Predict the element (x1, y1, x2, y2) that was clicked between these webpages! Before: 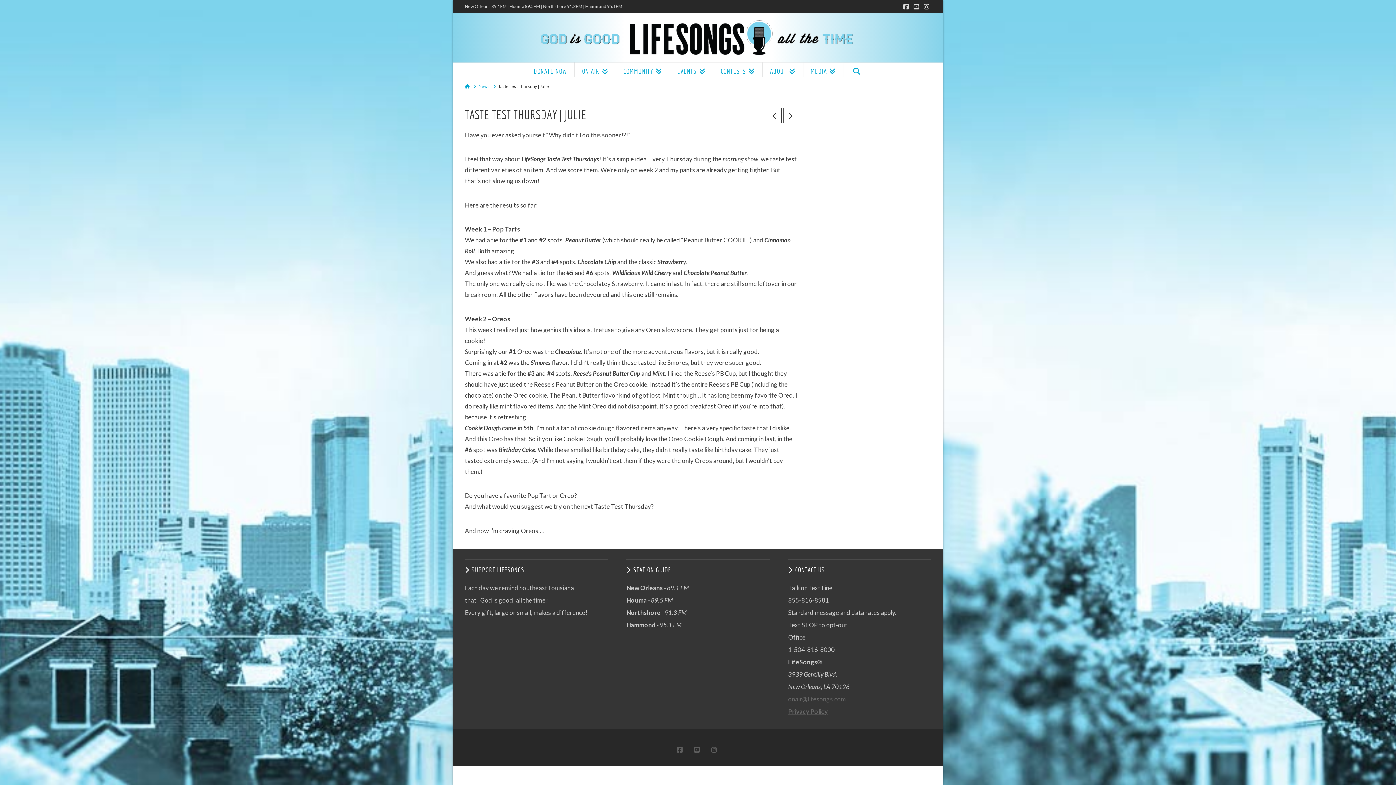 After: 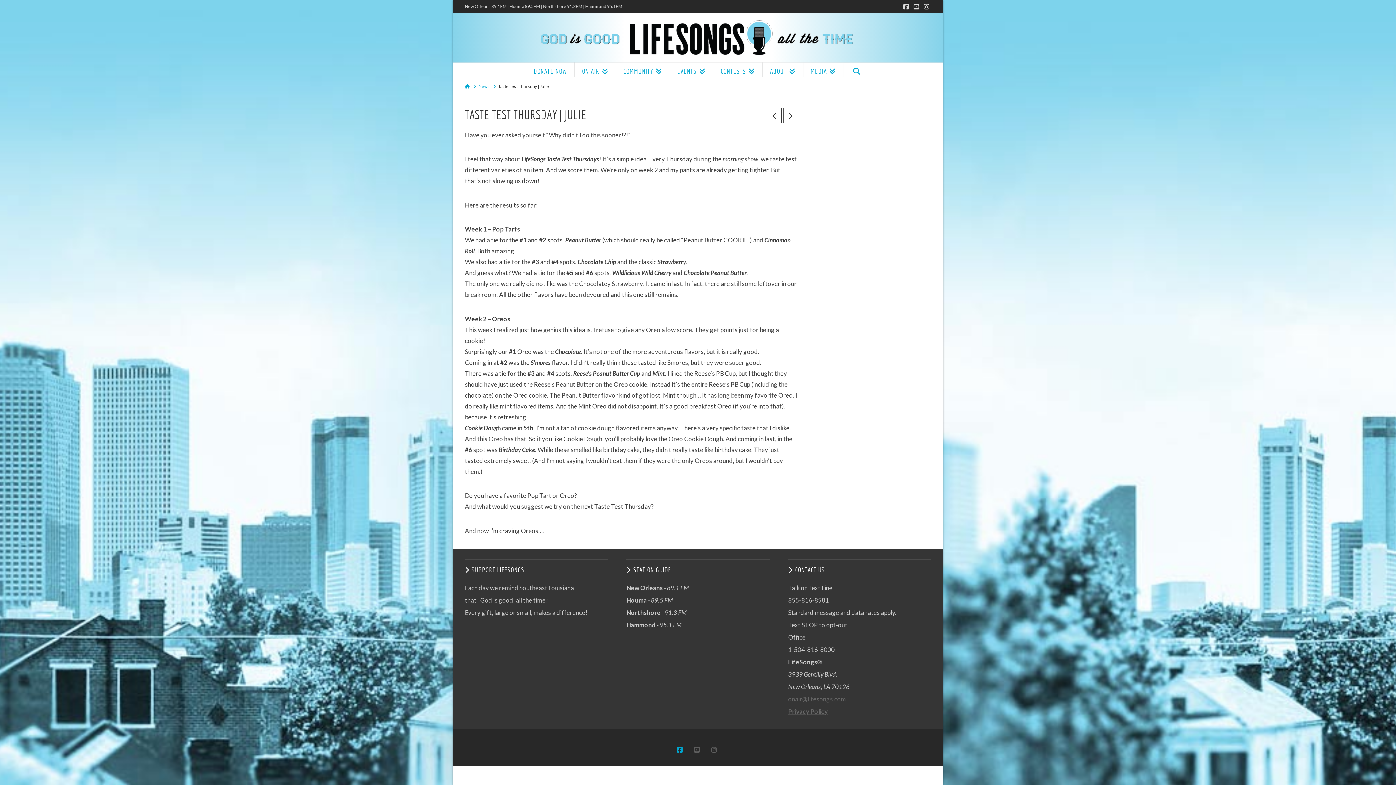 Action: label: FACEBOOK bbox: (677, 747, 684, 753)